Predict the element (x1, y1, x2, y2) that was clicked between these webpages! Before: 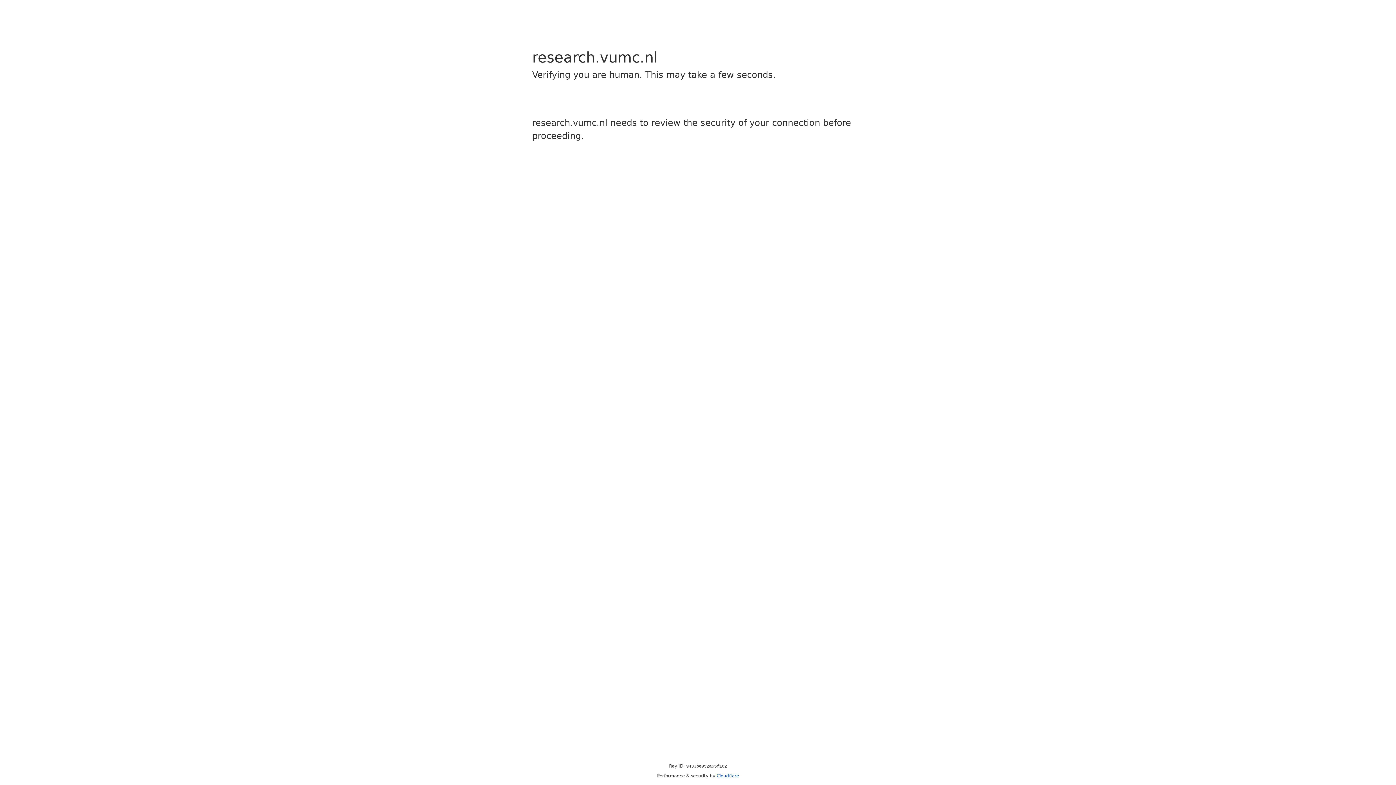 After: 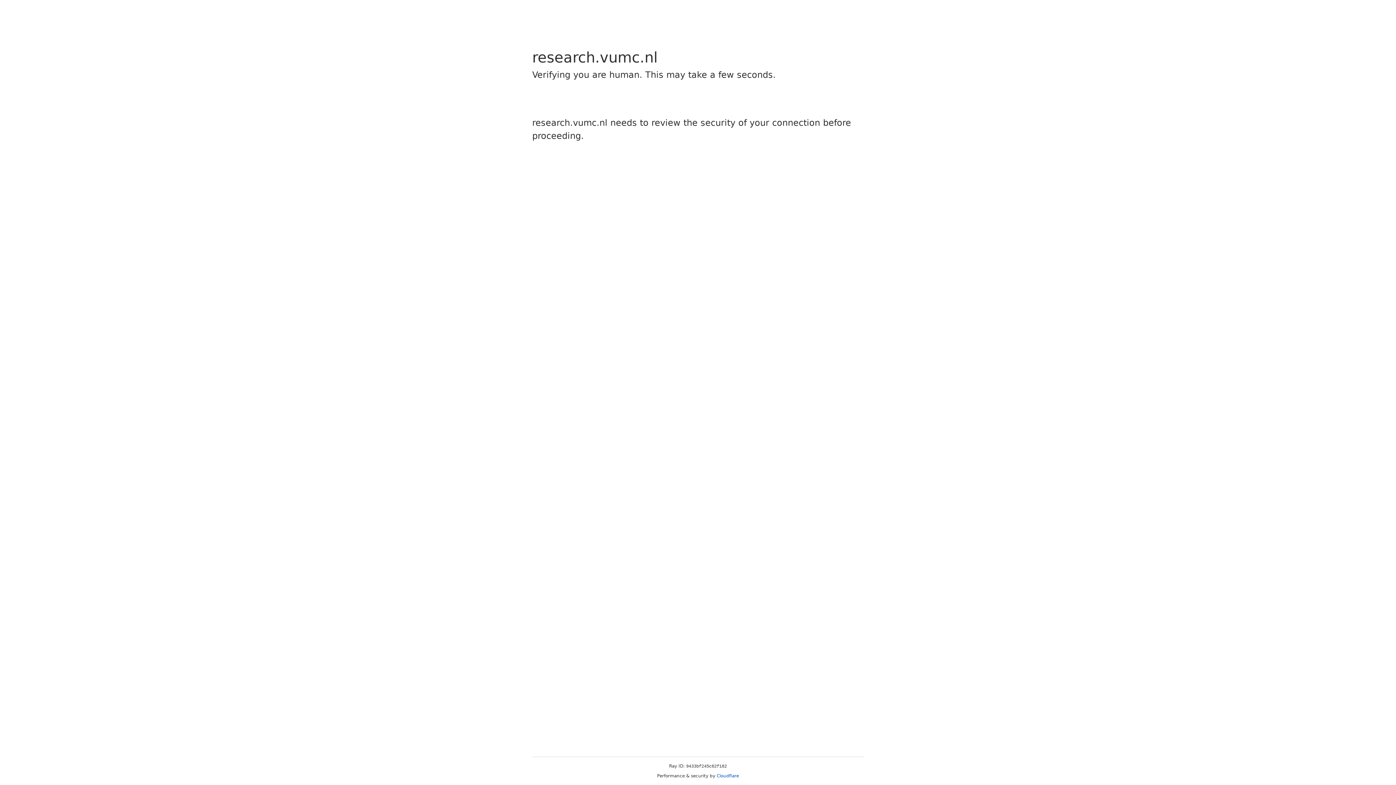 Action: label: Cloudflare bbox: (716, 773, 739, 778)